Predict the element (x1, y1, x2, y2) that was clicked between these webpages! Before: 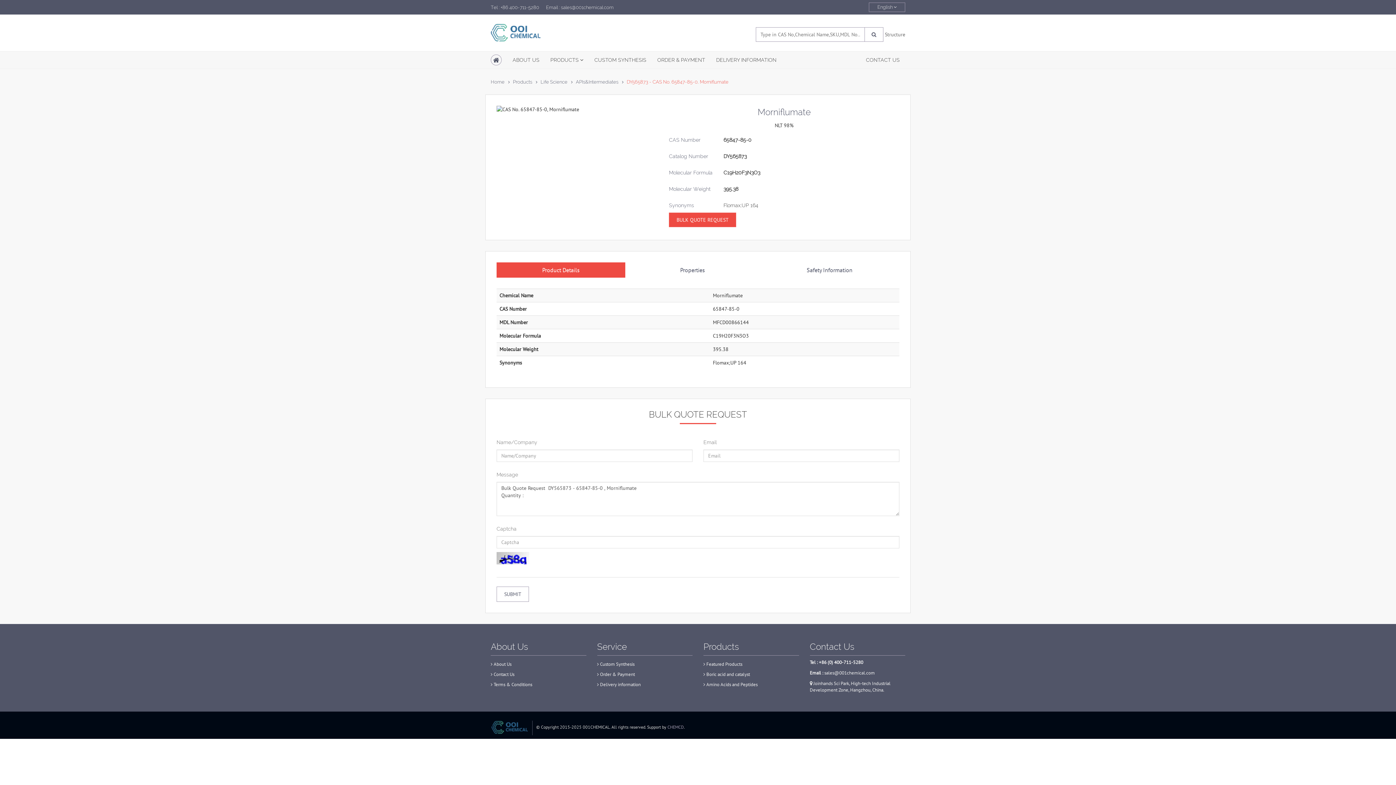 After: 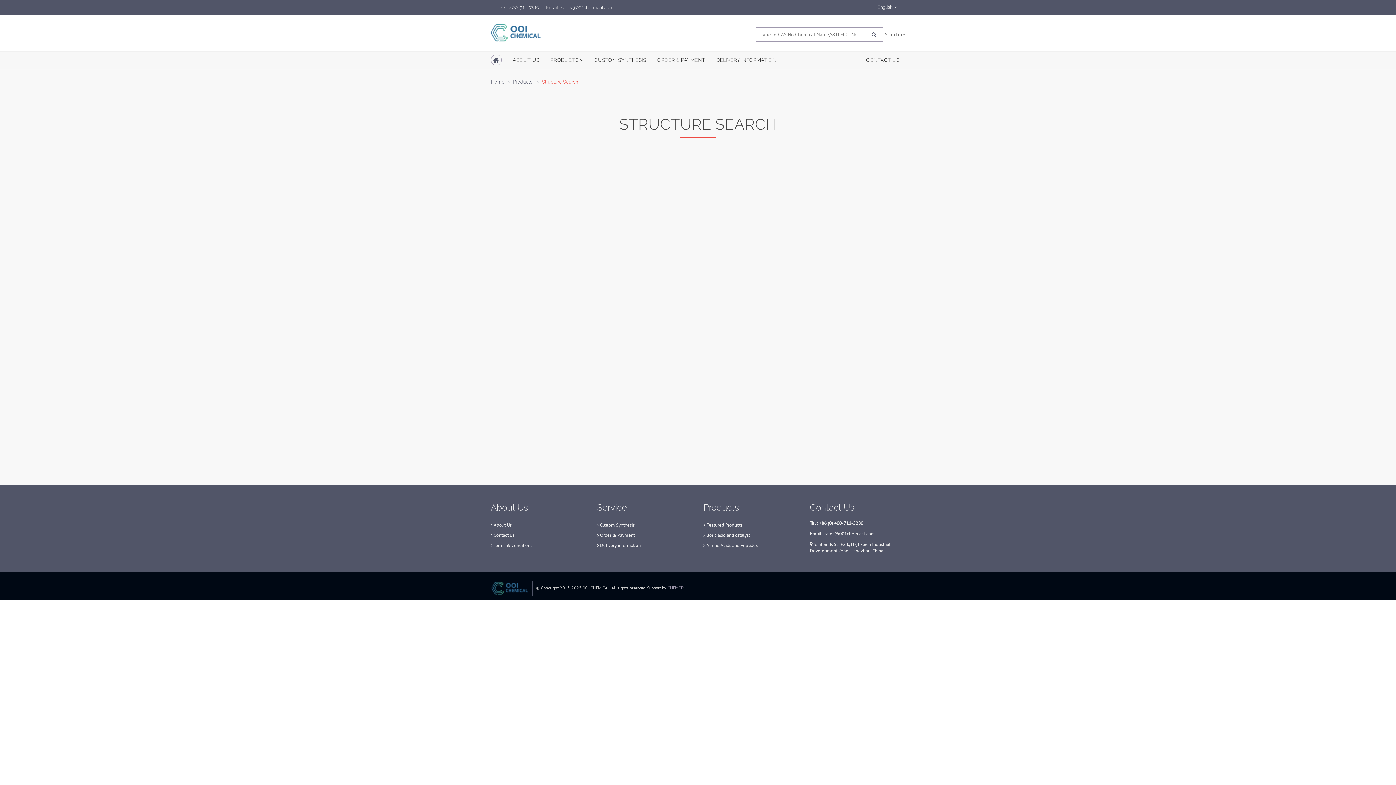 Action: bbox: (885, 31, 905, 37) label: Structure